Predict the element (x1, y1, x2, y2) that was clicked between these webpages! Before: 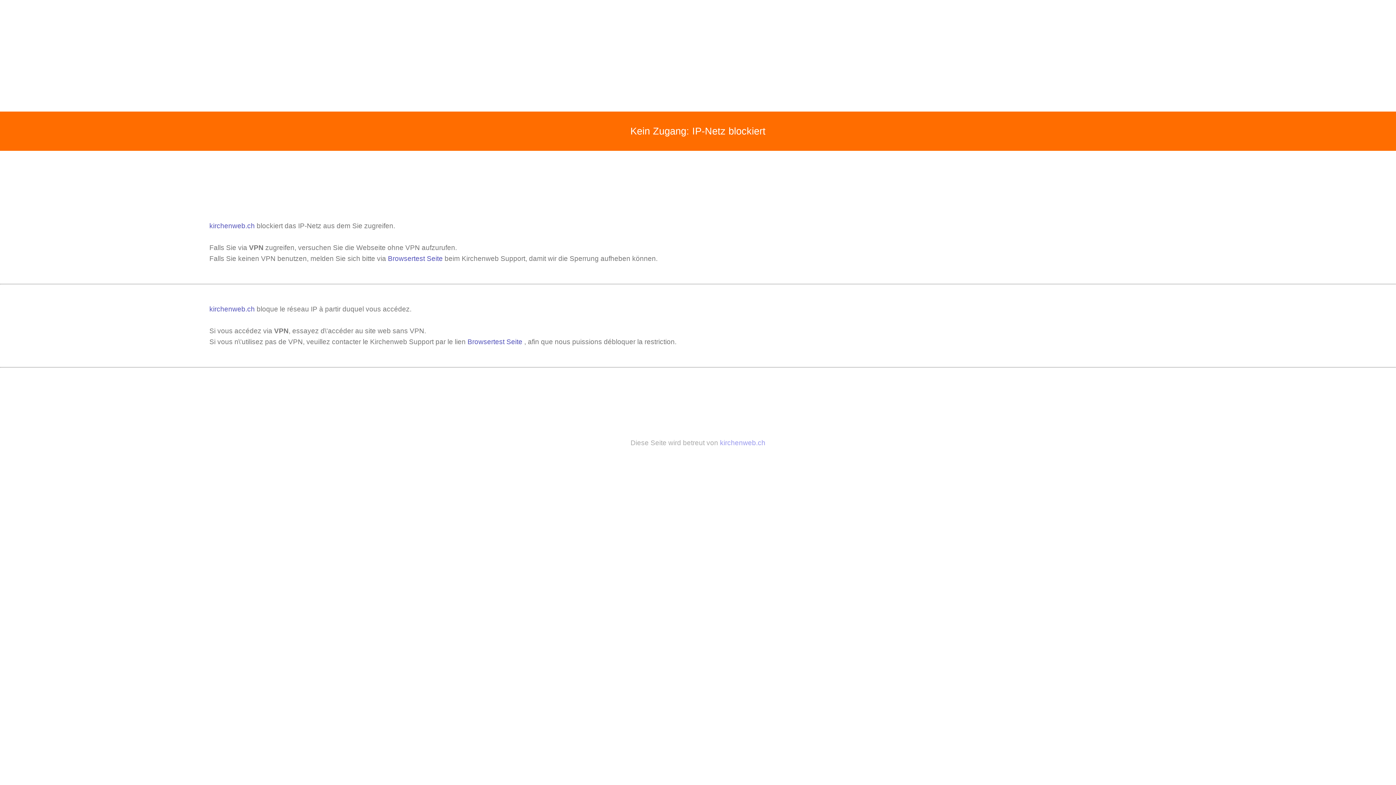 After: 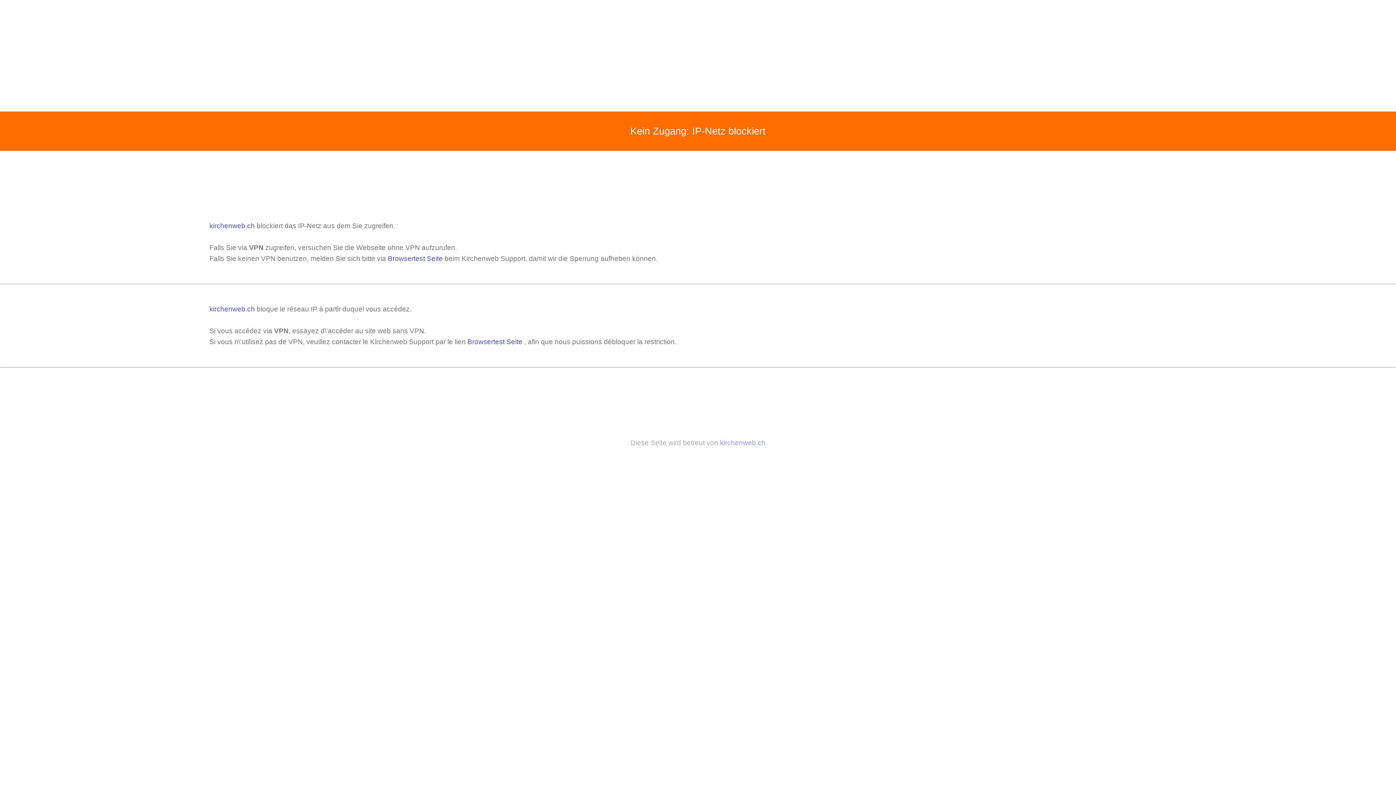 Action: label: kirchenweb.ch  bbox: (209, 305, 256, 313)